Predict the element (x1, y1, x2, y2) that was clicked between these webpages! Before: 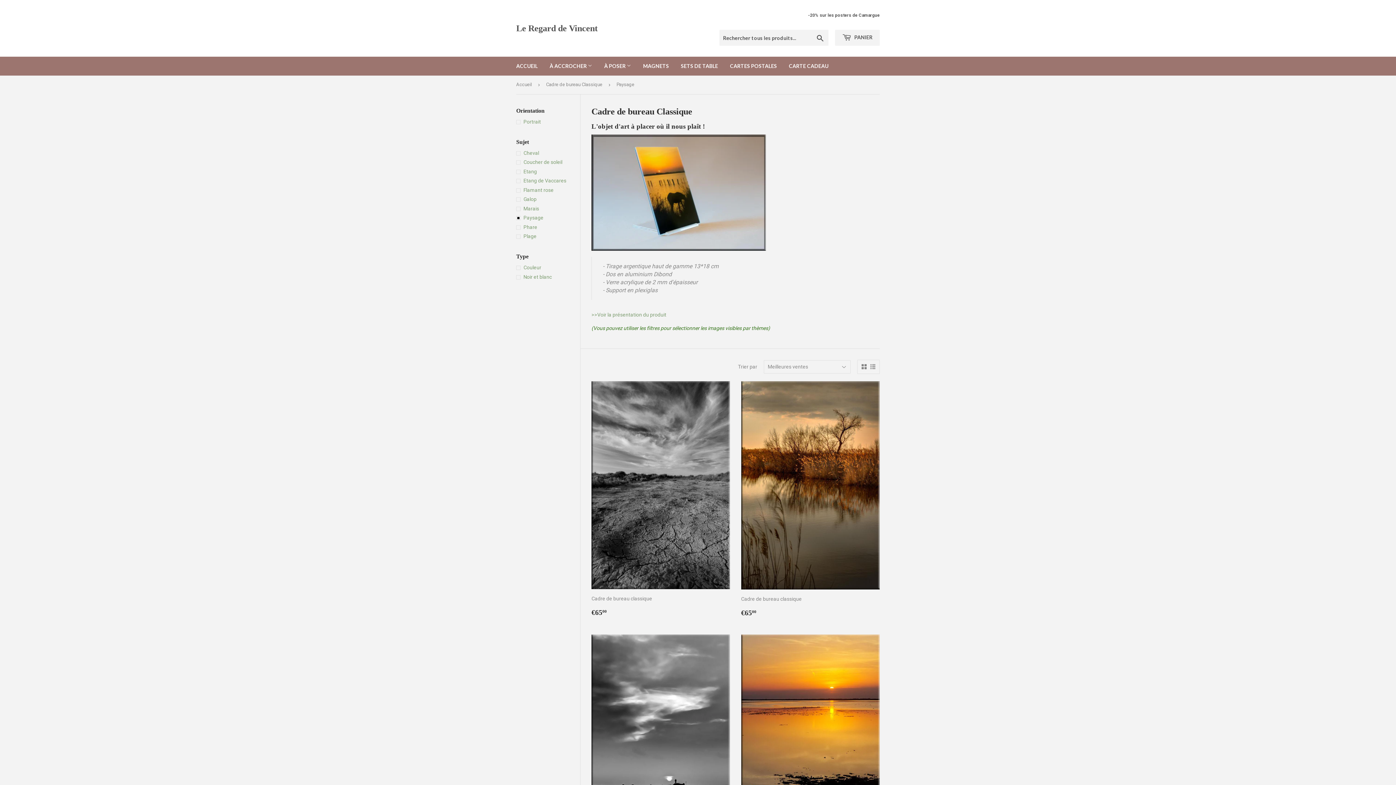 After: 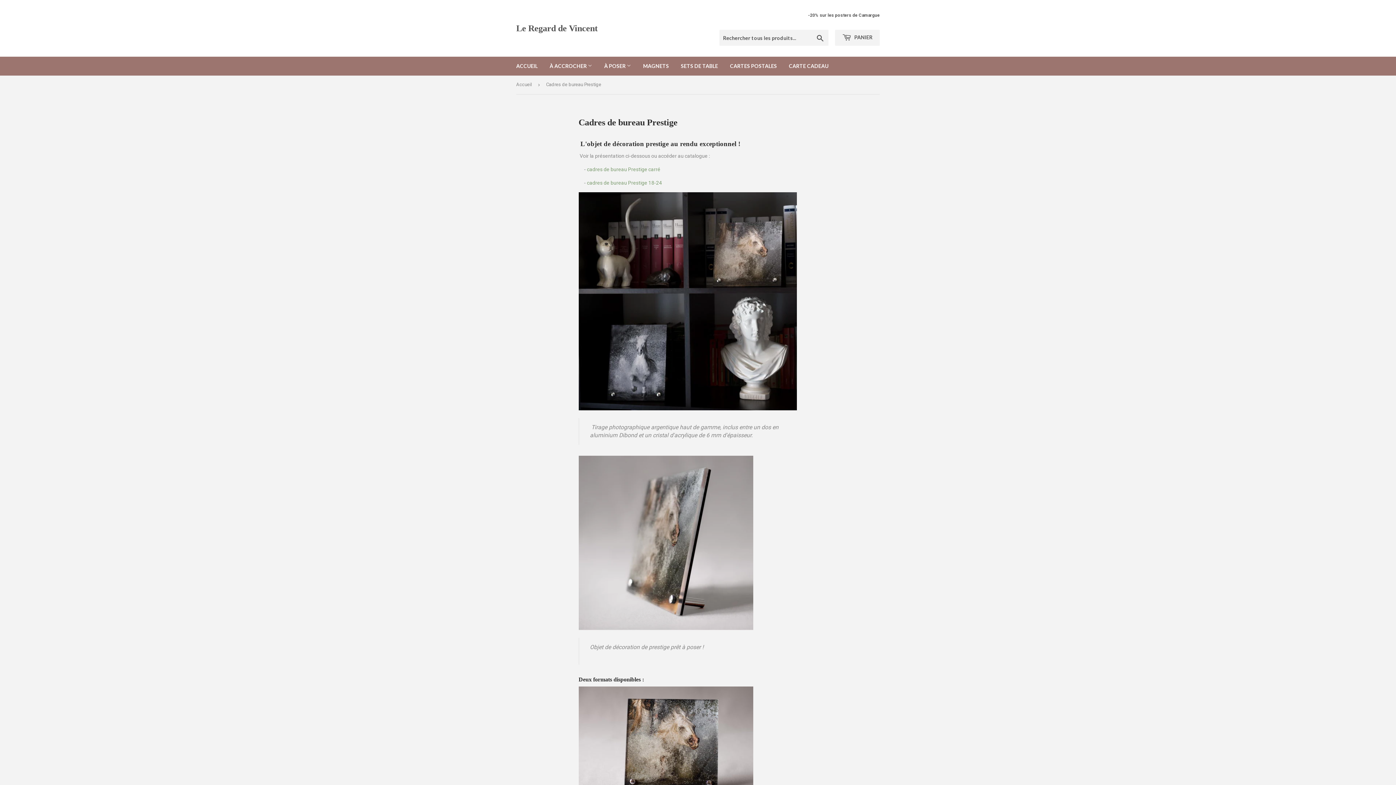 Action: label: À POSER  bbox: (598, 56, 636, 75)